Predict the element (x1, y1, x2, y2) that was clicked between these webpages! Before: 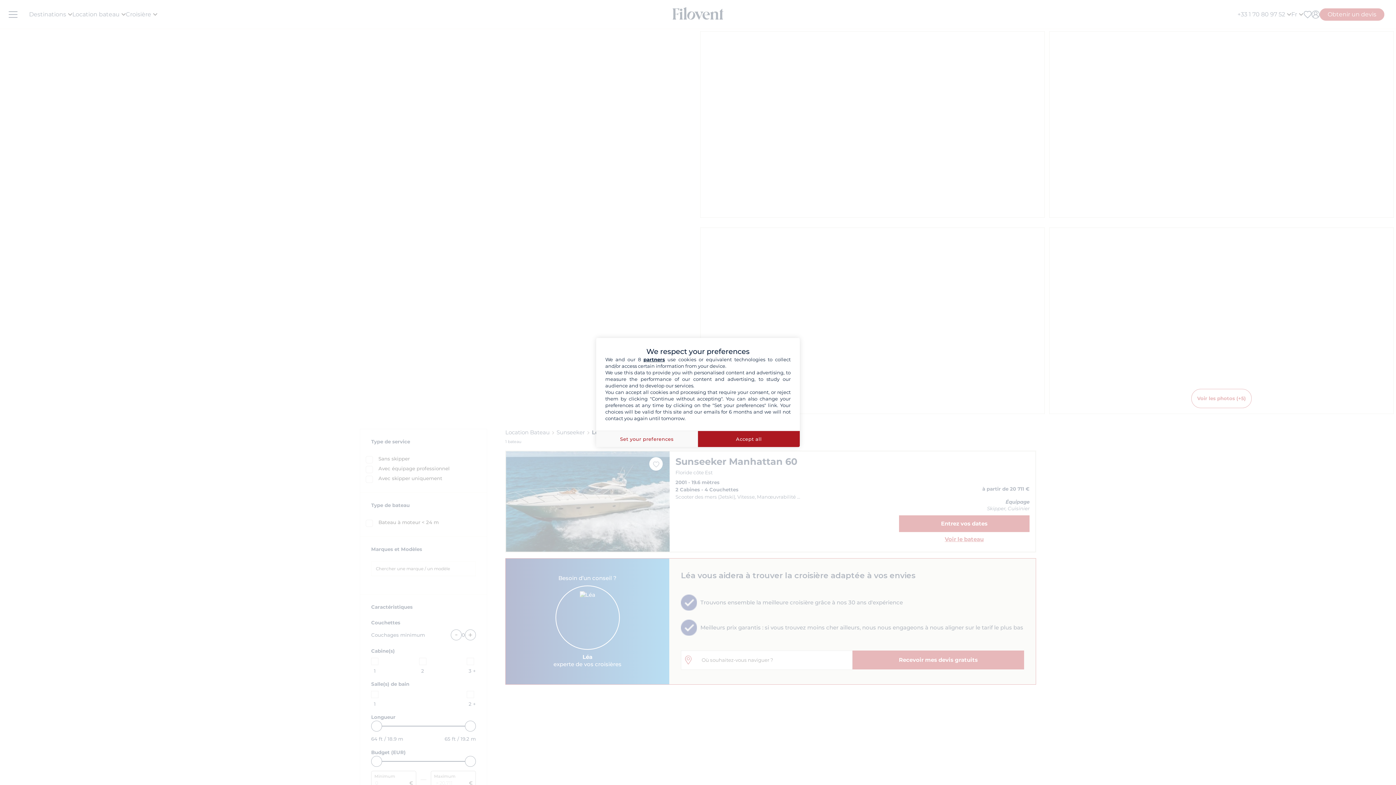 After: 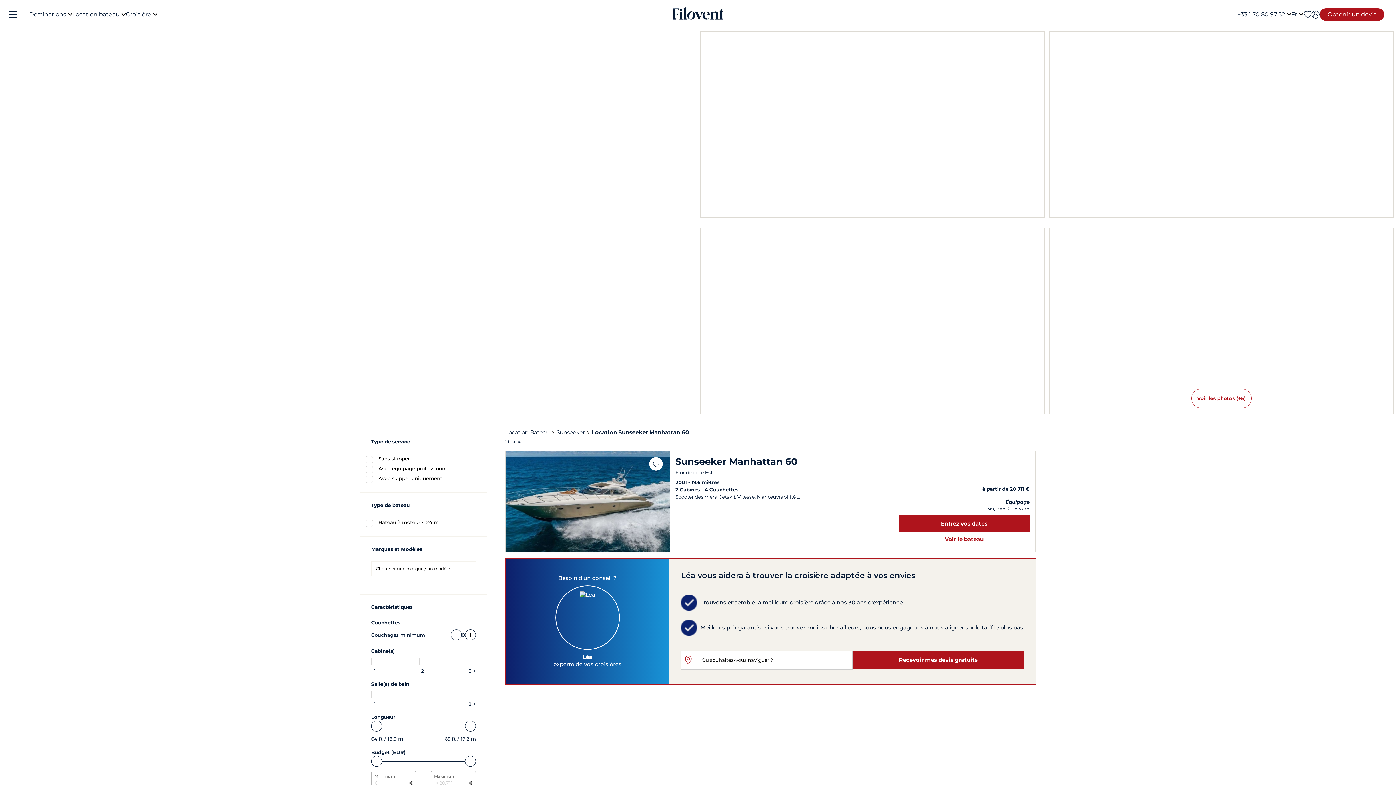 Action: bbox: (698, 430, 800, 447) label: Accept all